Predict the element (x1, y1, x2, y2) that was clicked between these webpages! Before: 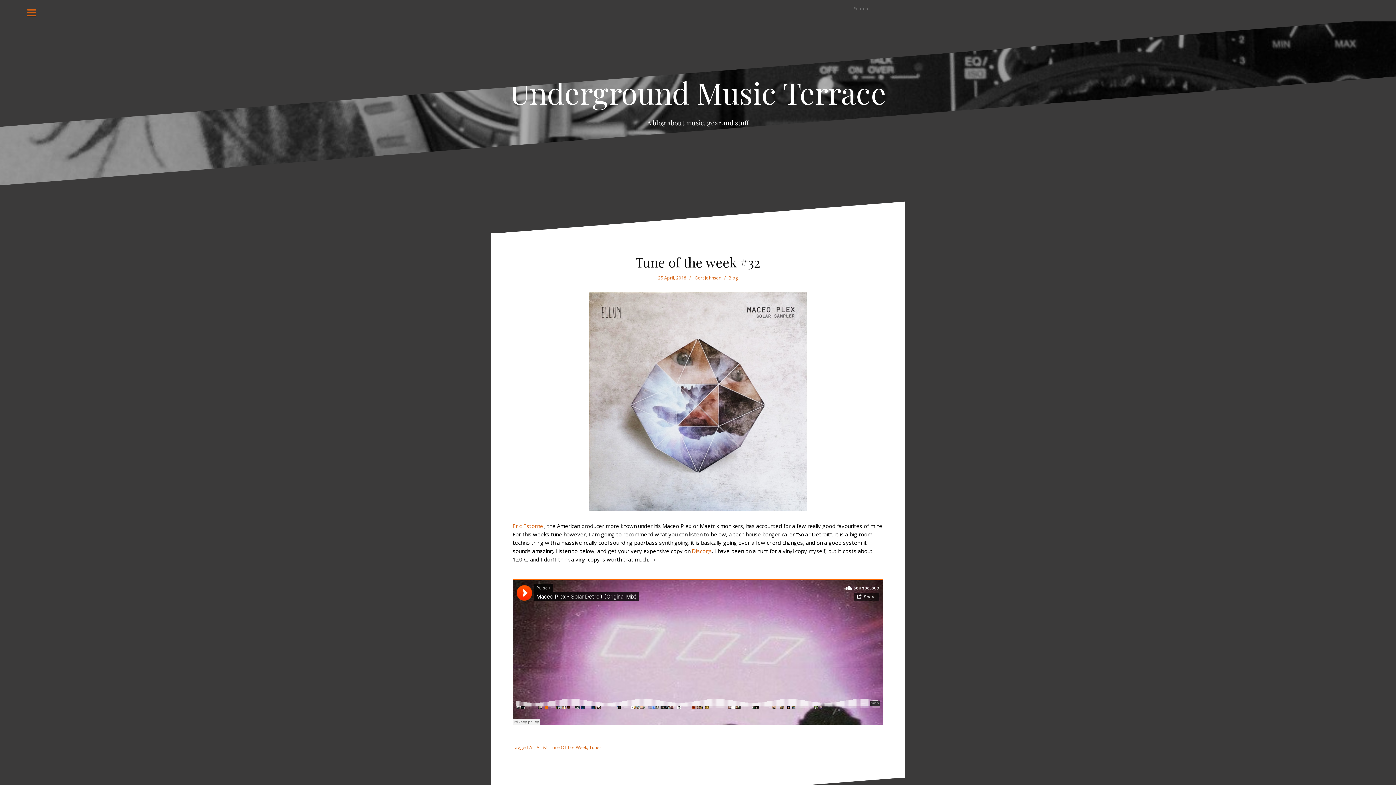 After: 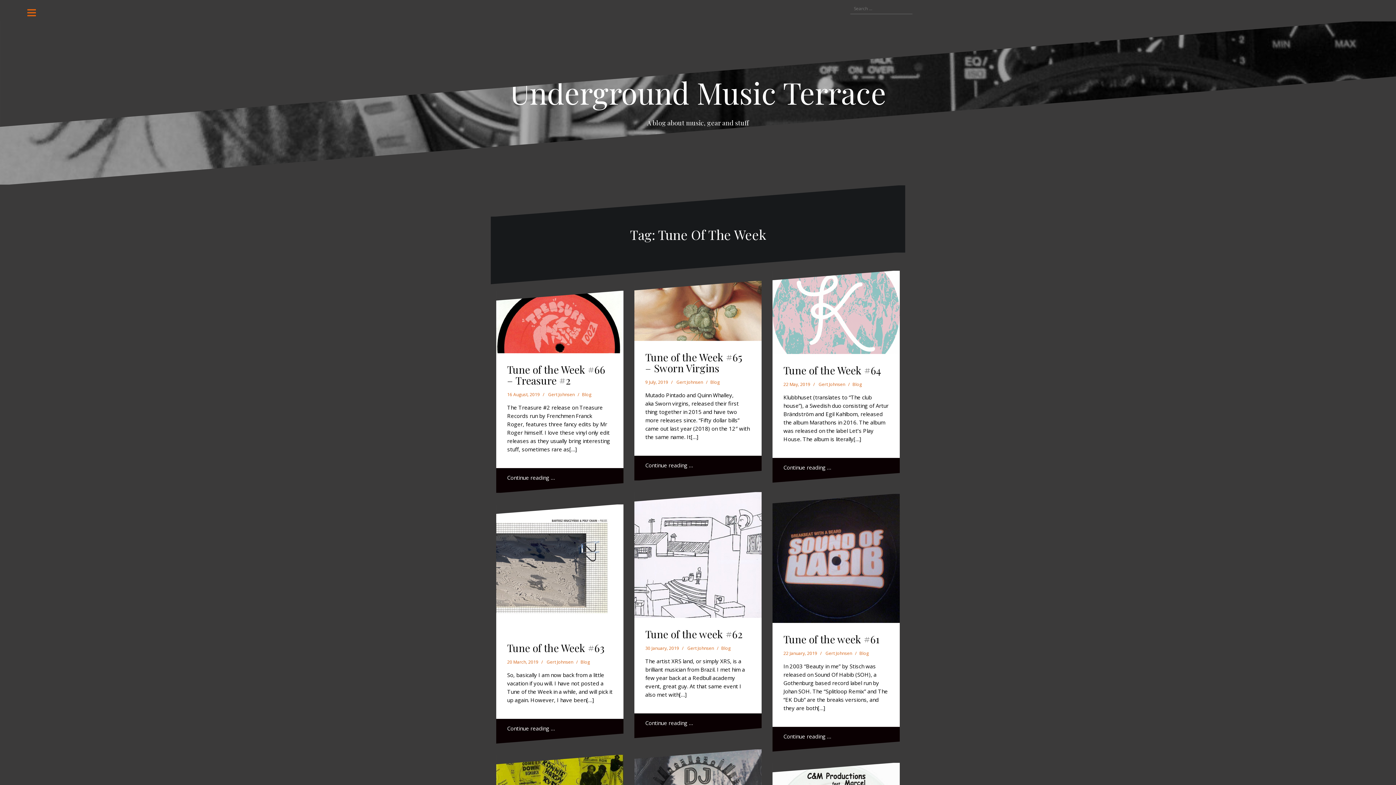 Action: bbox: (549, 744, 587, 751) label: Tune Of The Week